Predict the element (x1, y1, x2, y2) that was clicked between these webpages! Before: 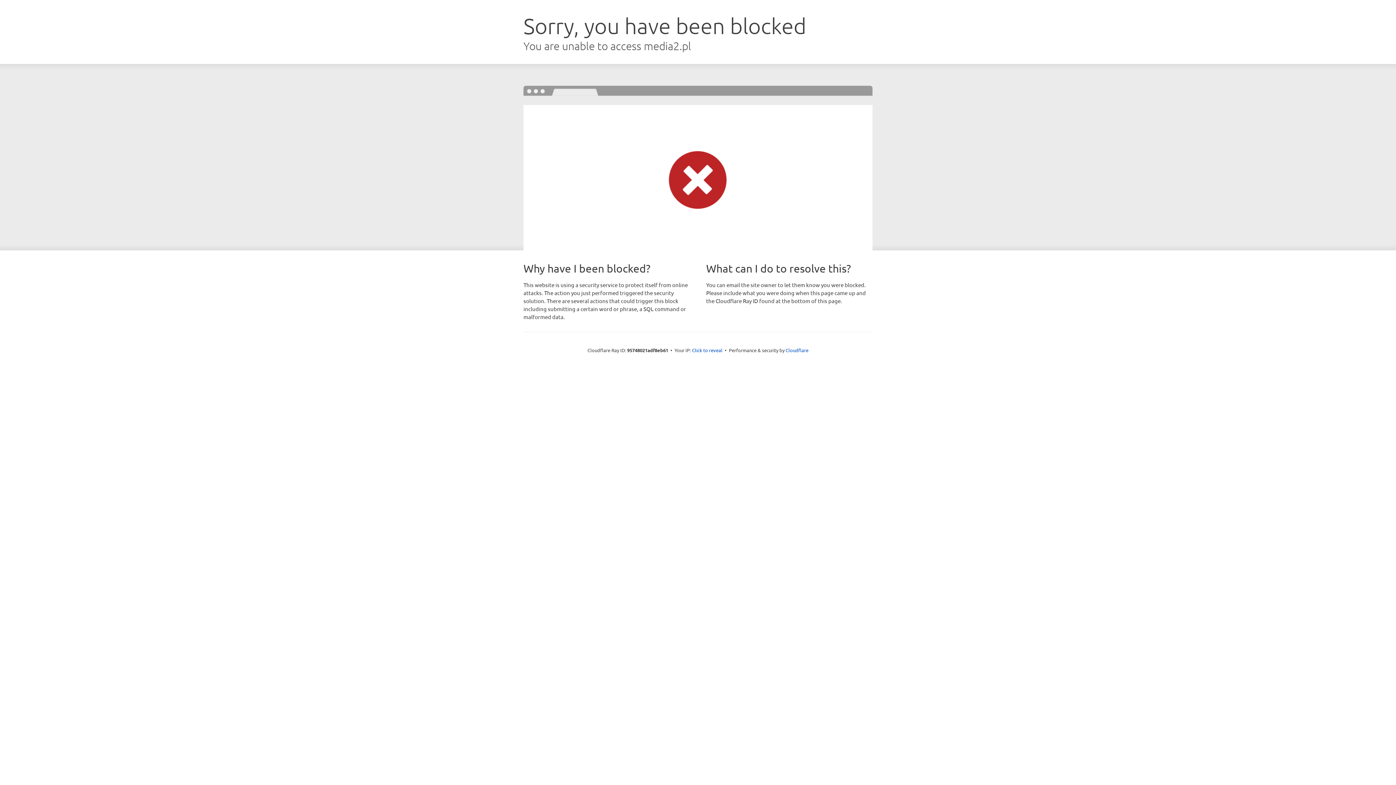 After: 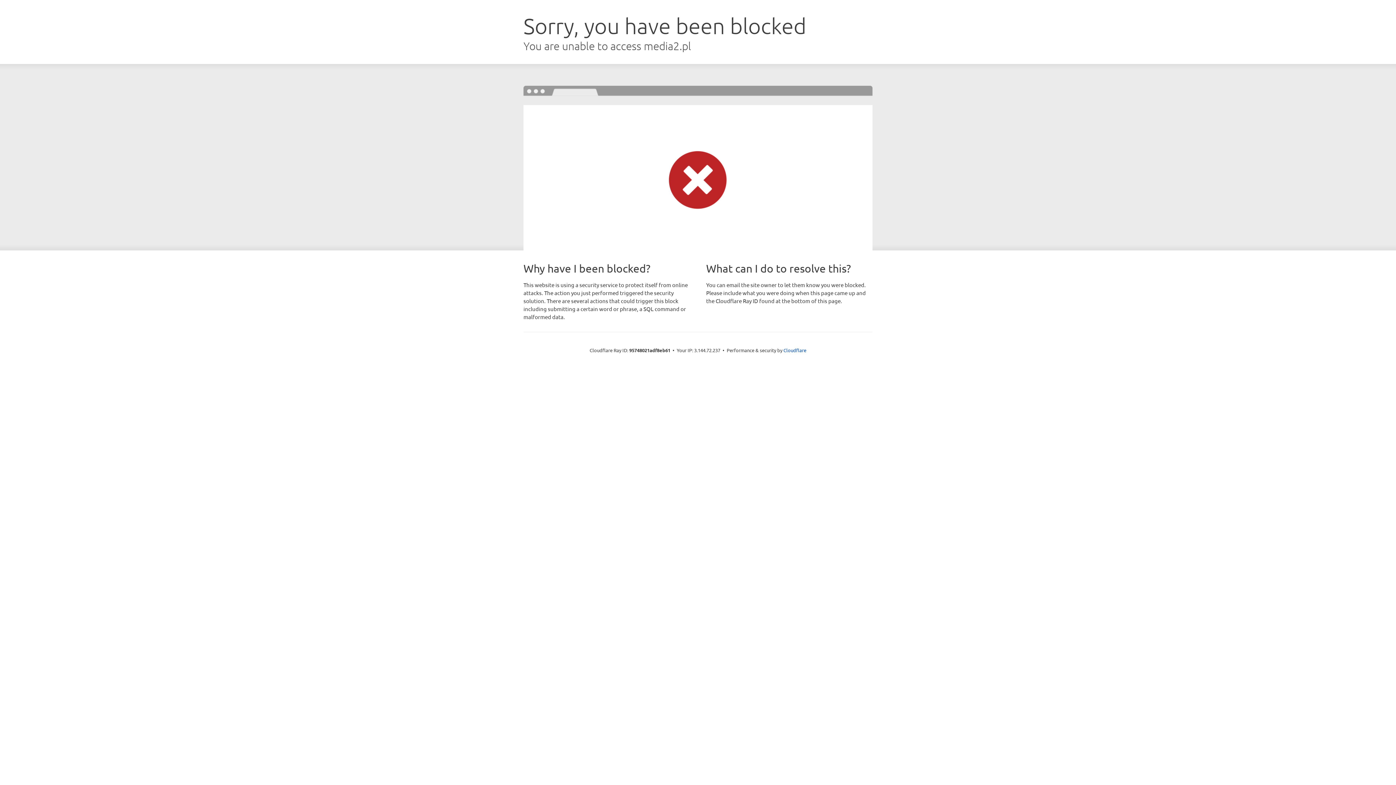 Action: bbox: (692, 346, 722, 353) label: Click to reveal